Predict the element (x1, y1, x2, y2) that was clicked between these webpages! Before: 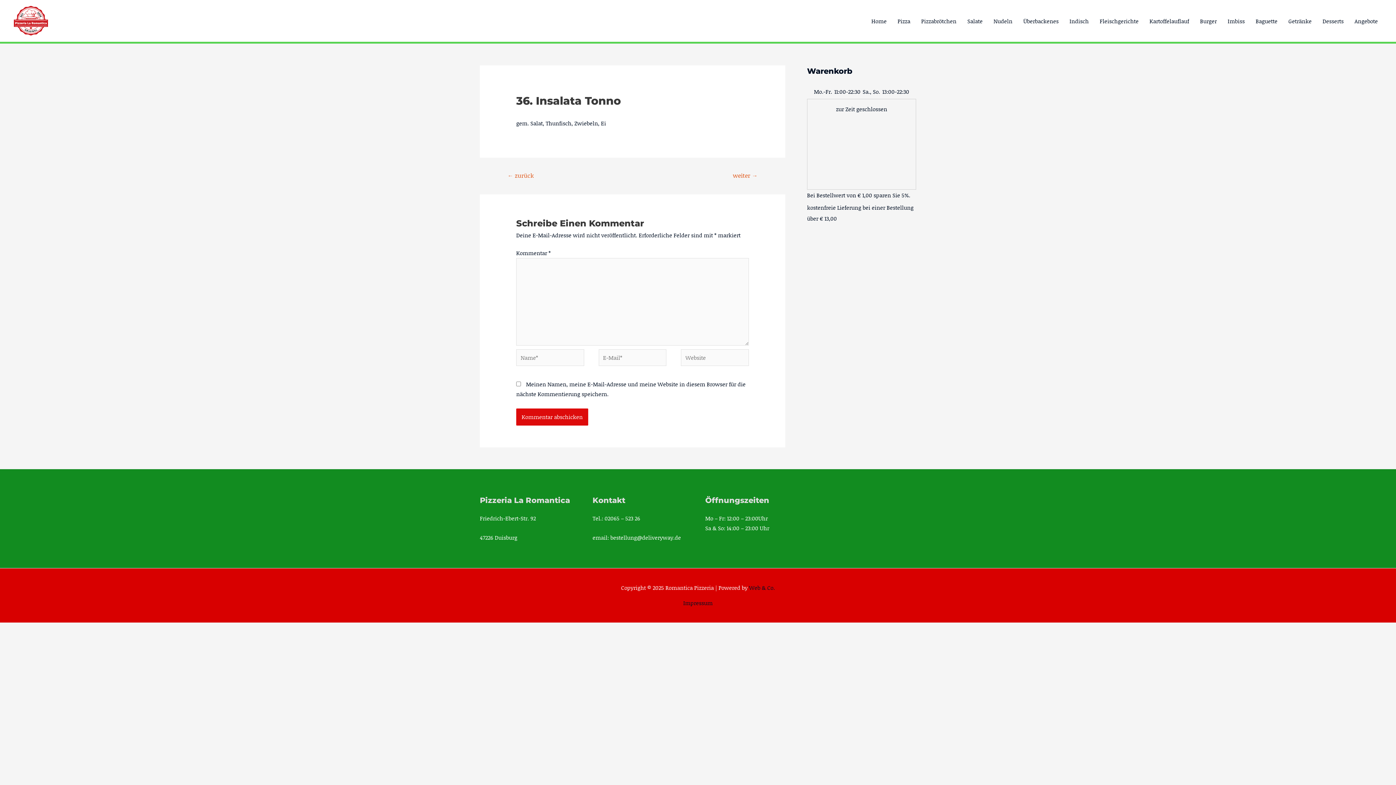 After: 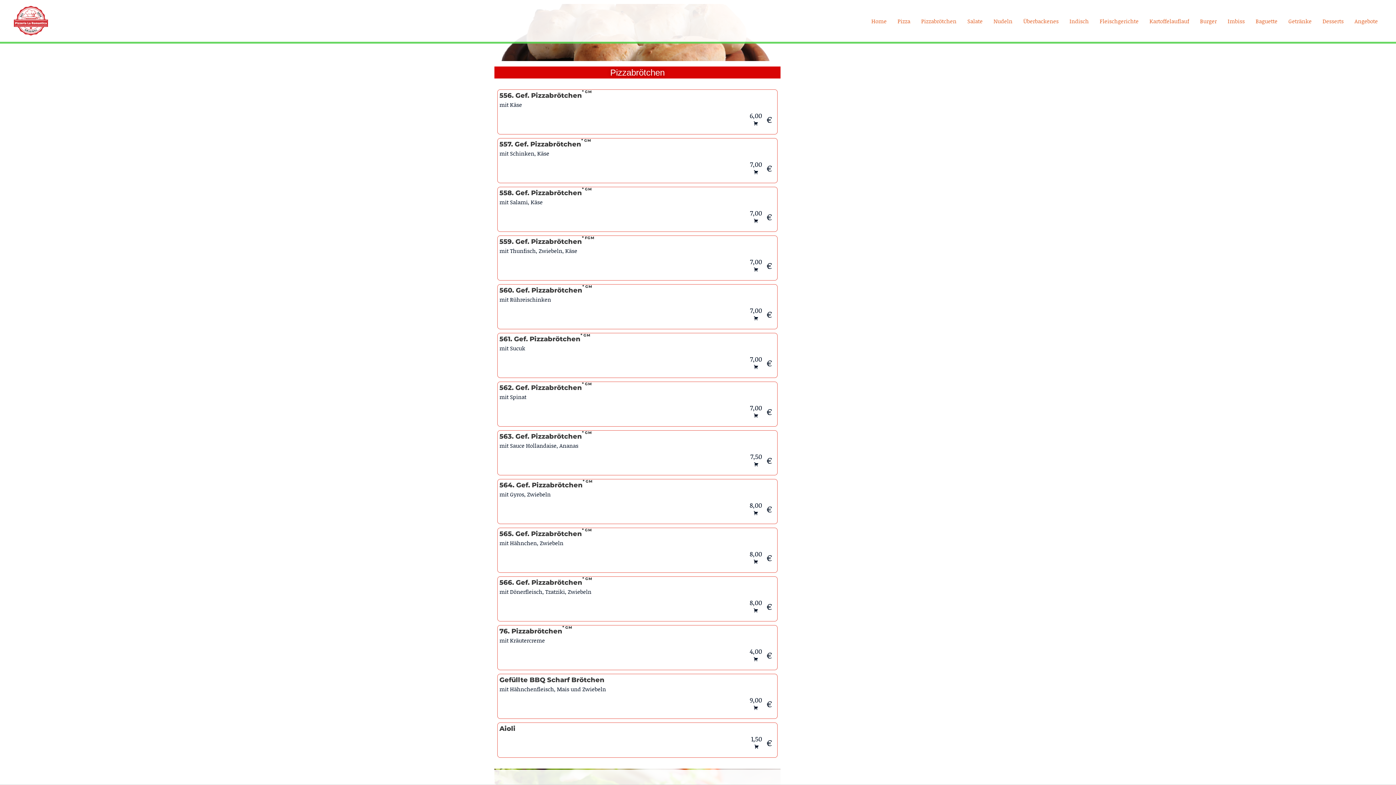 Action: label: Pizzabrötchen bbox: (916, 10, 962, 31)